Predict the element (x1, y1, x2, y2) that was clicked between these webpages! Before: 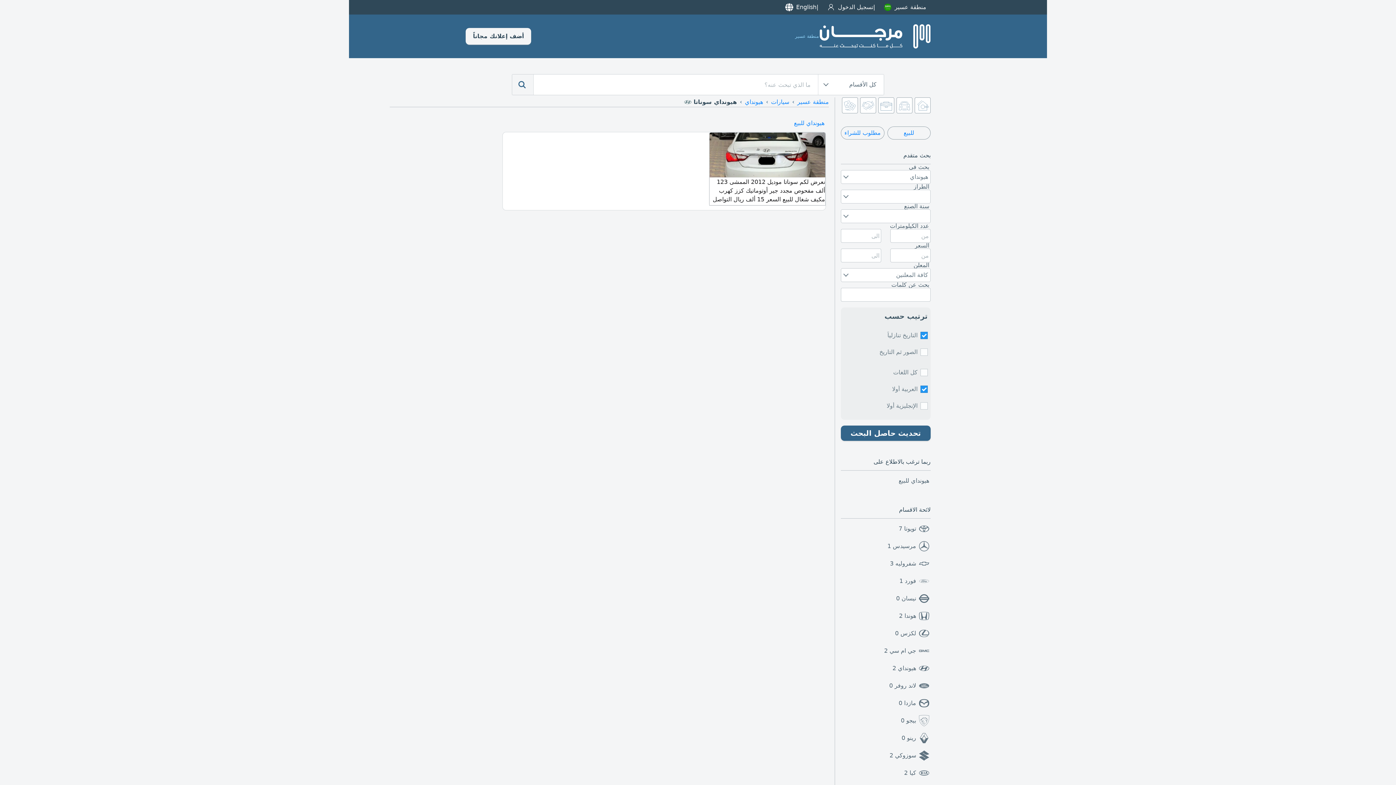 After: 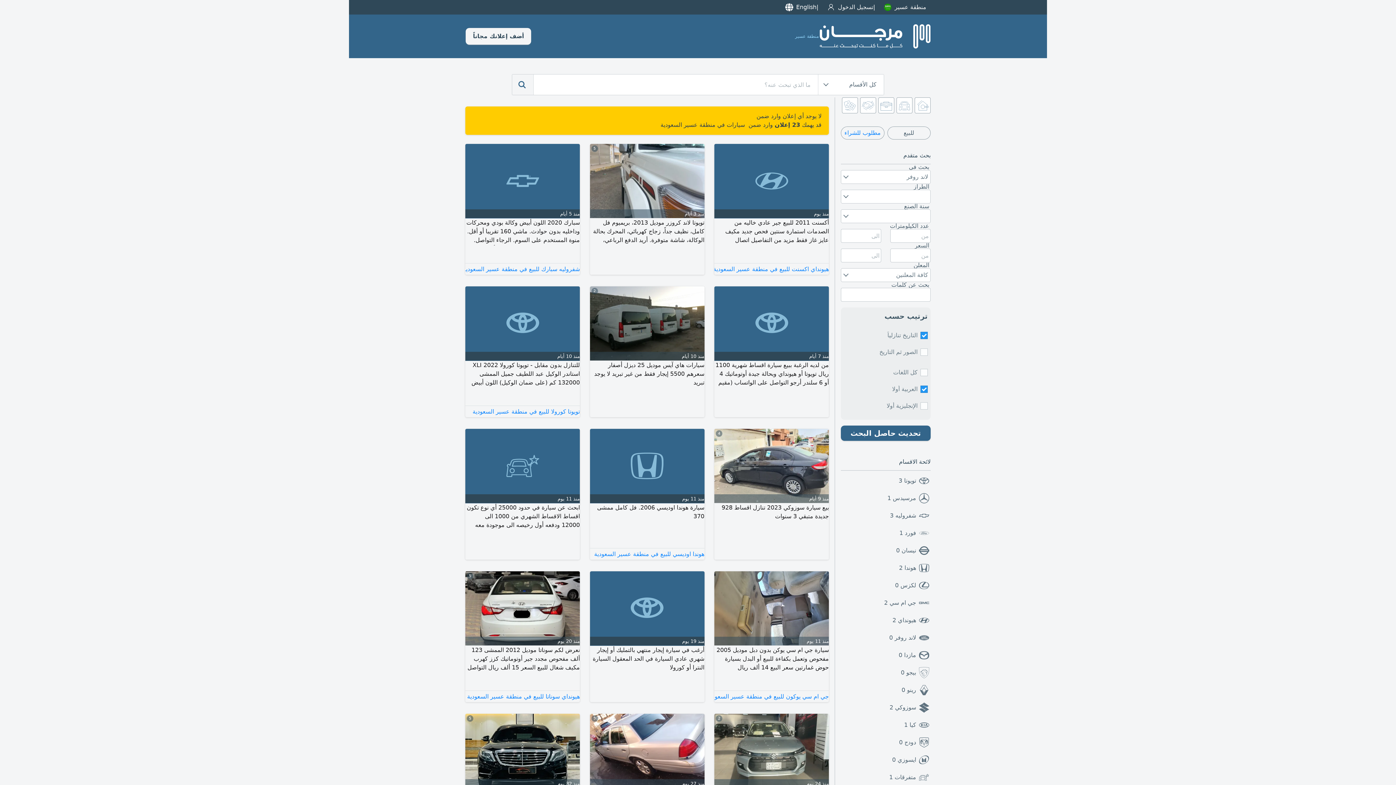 Action: bbox: (841, 677, 929, 694) label: لاند روفر 
0